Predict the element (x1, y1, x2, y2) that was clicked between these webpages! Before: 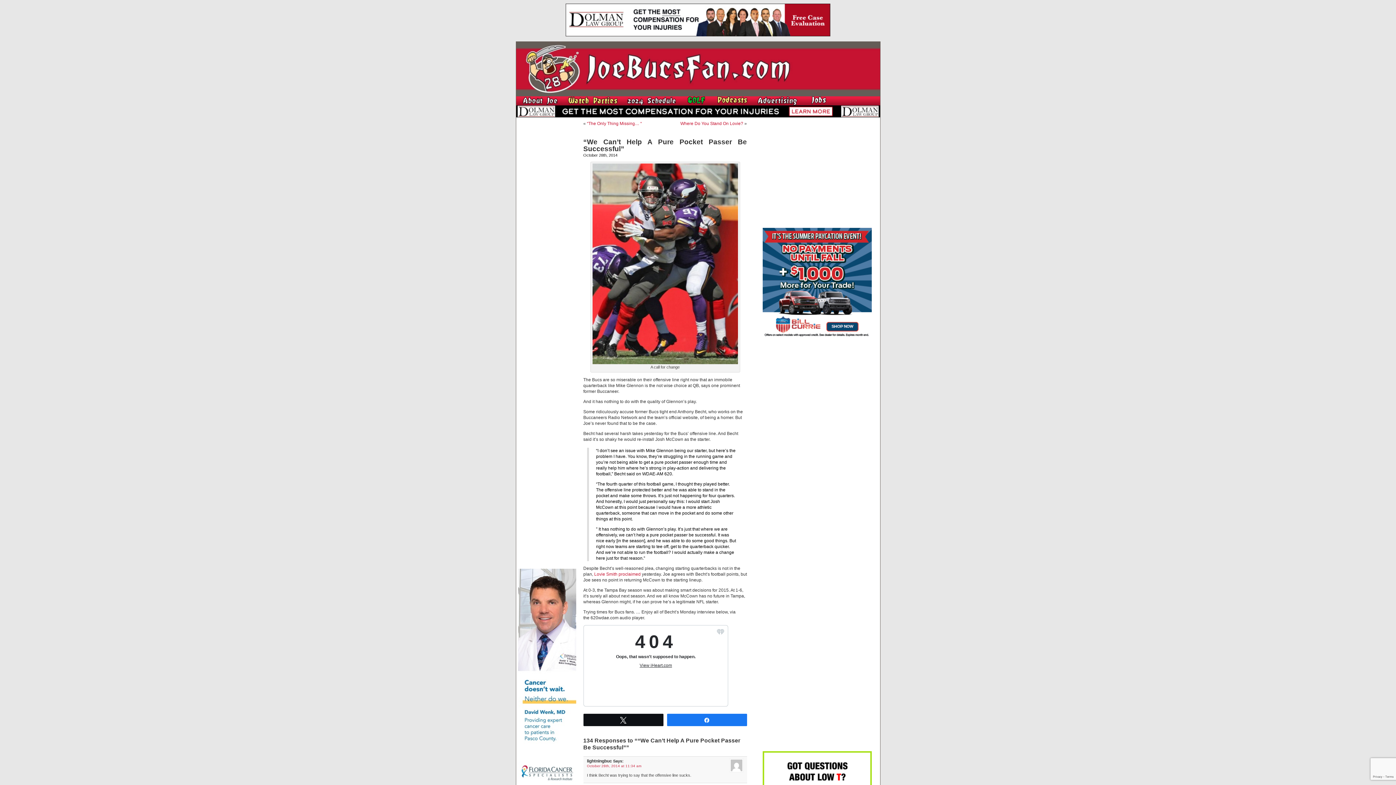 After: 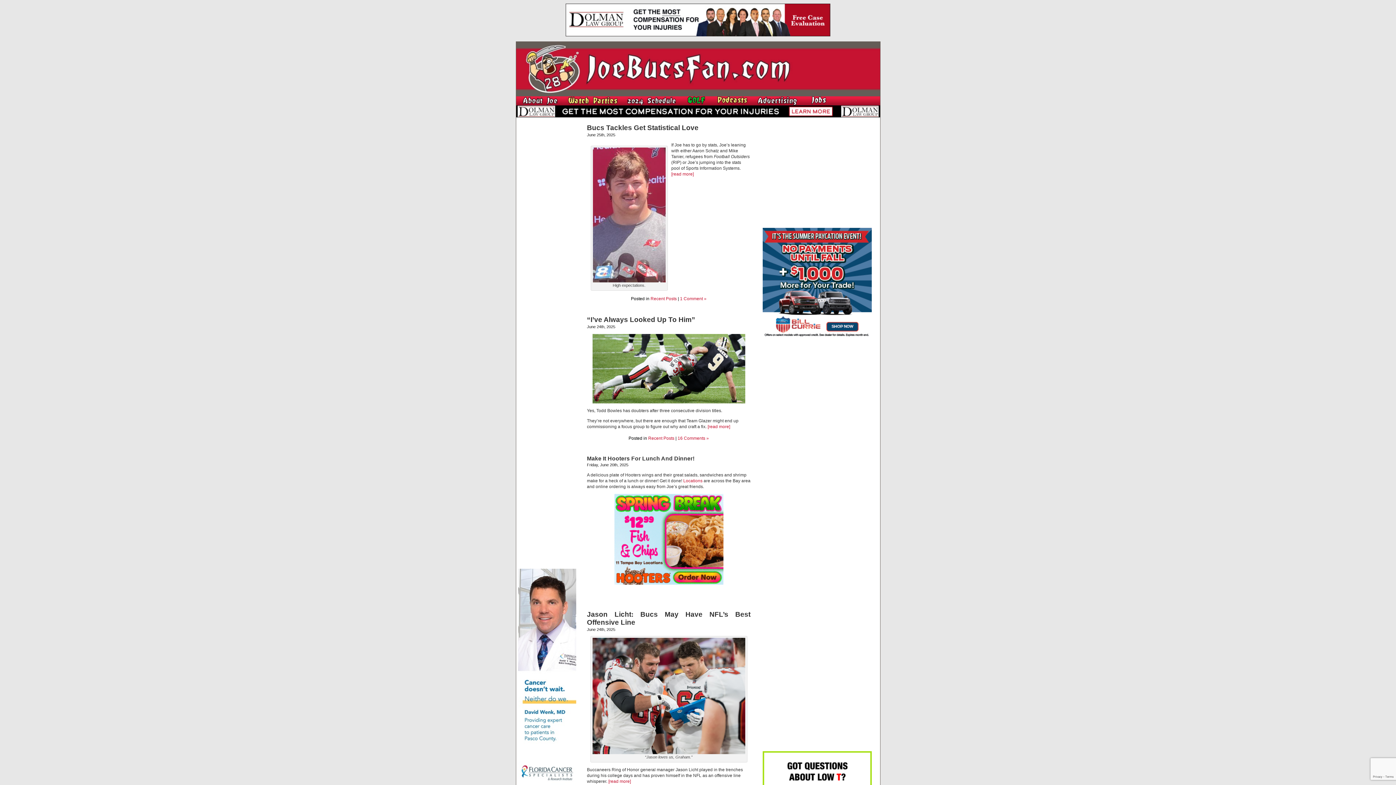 Action: bbox: (516, 93, 799, 97)